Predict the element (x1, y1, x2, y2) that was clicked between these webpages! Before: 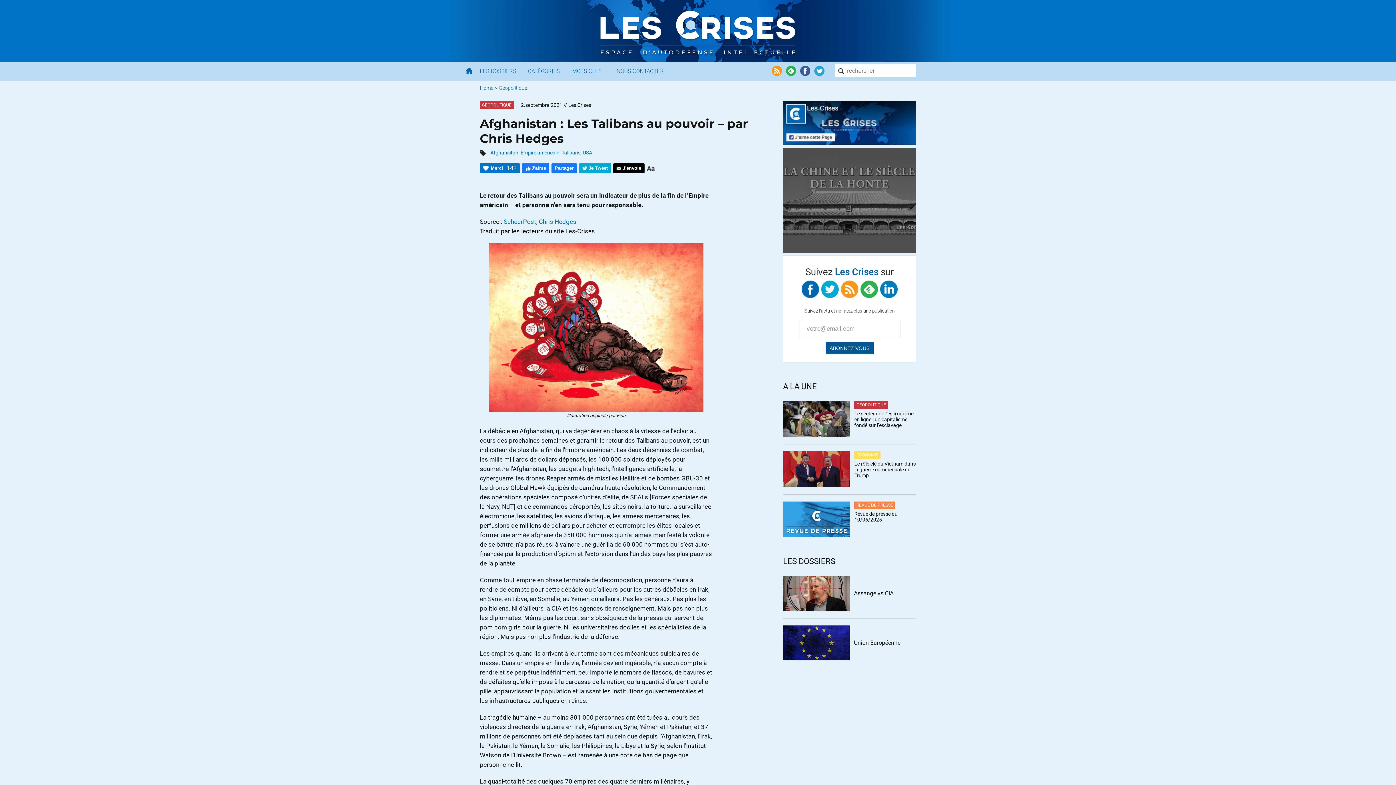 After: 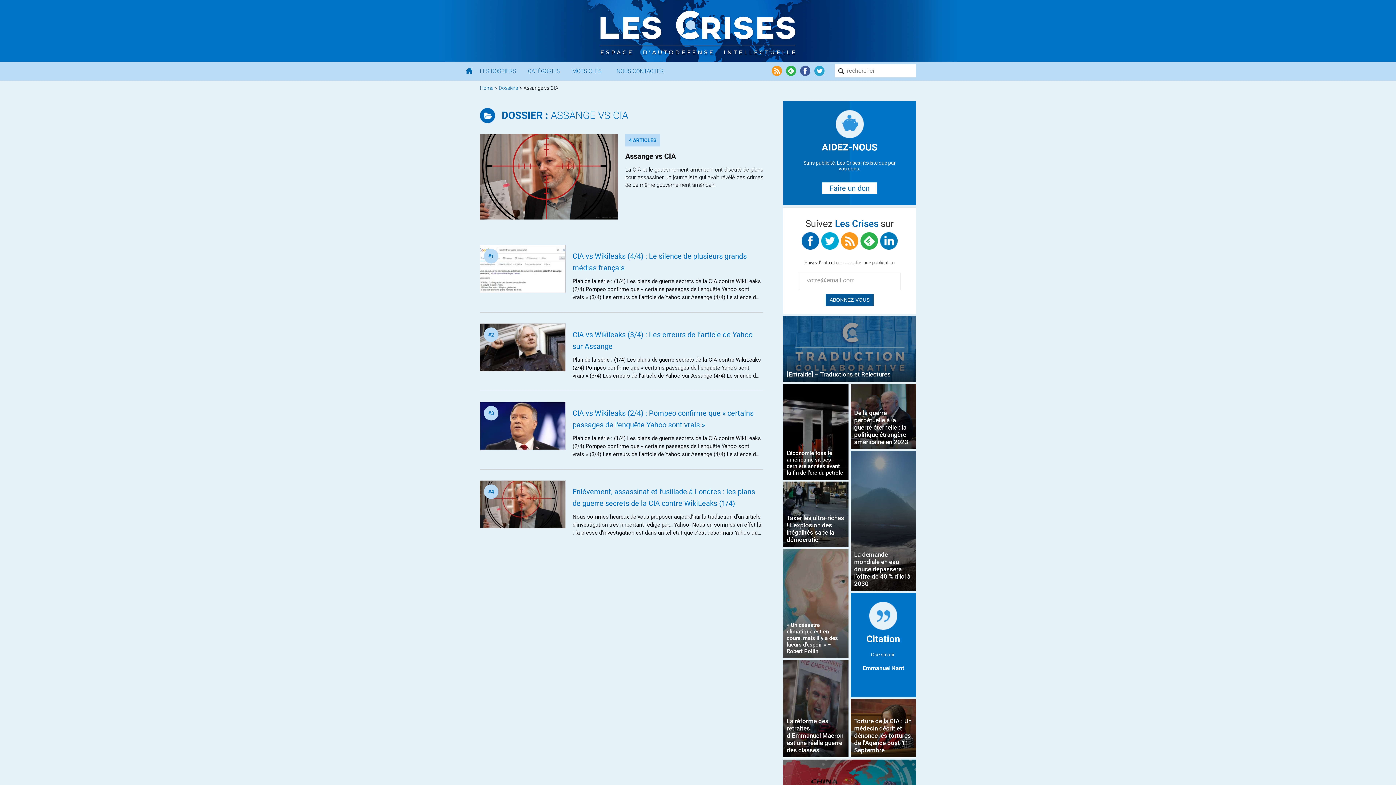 Action: bbox: (783, 576, 849, 611)